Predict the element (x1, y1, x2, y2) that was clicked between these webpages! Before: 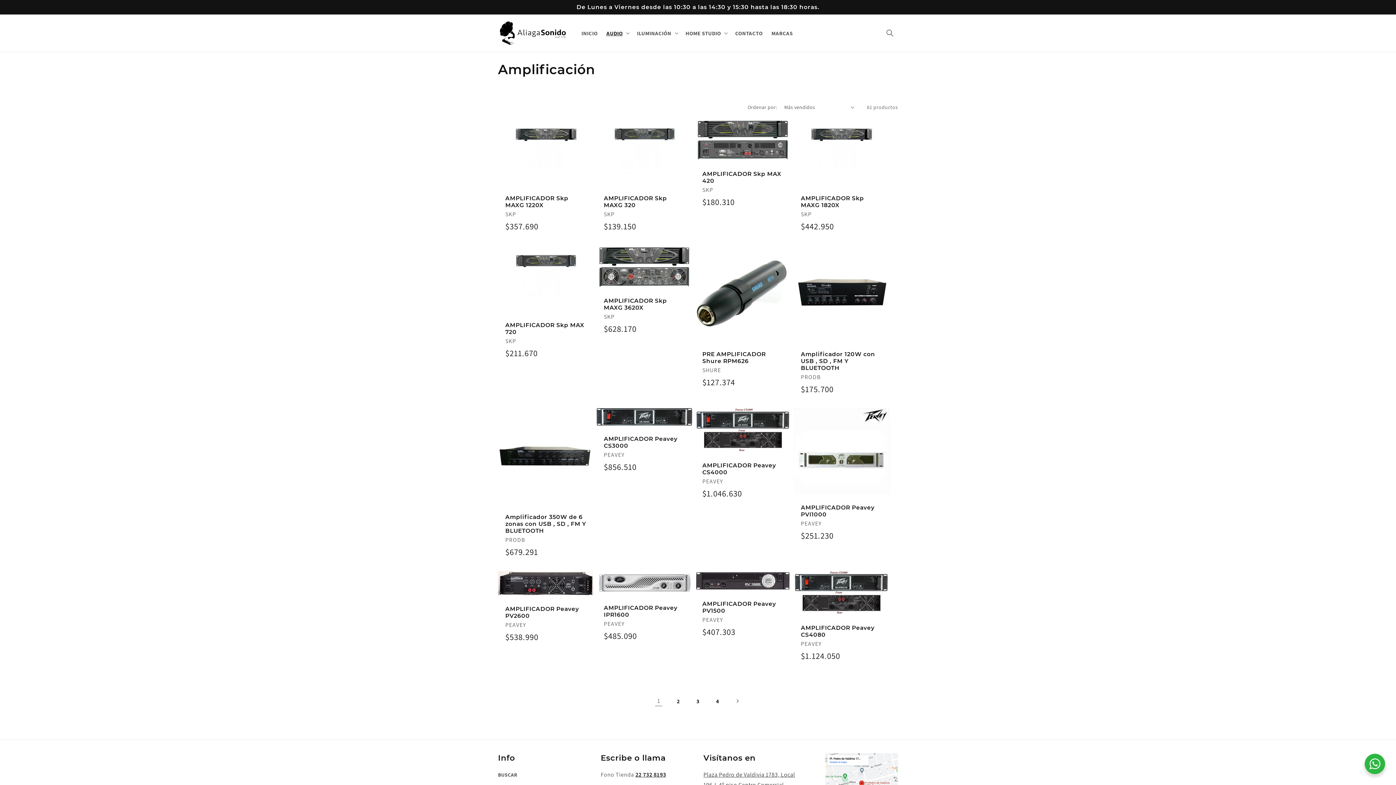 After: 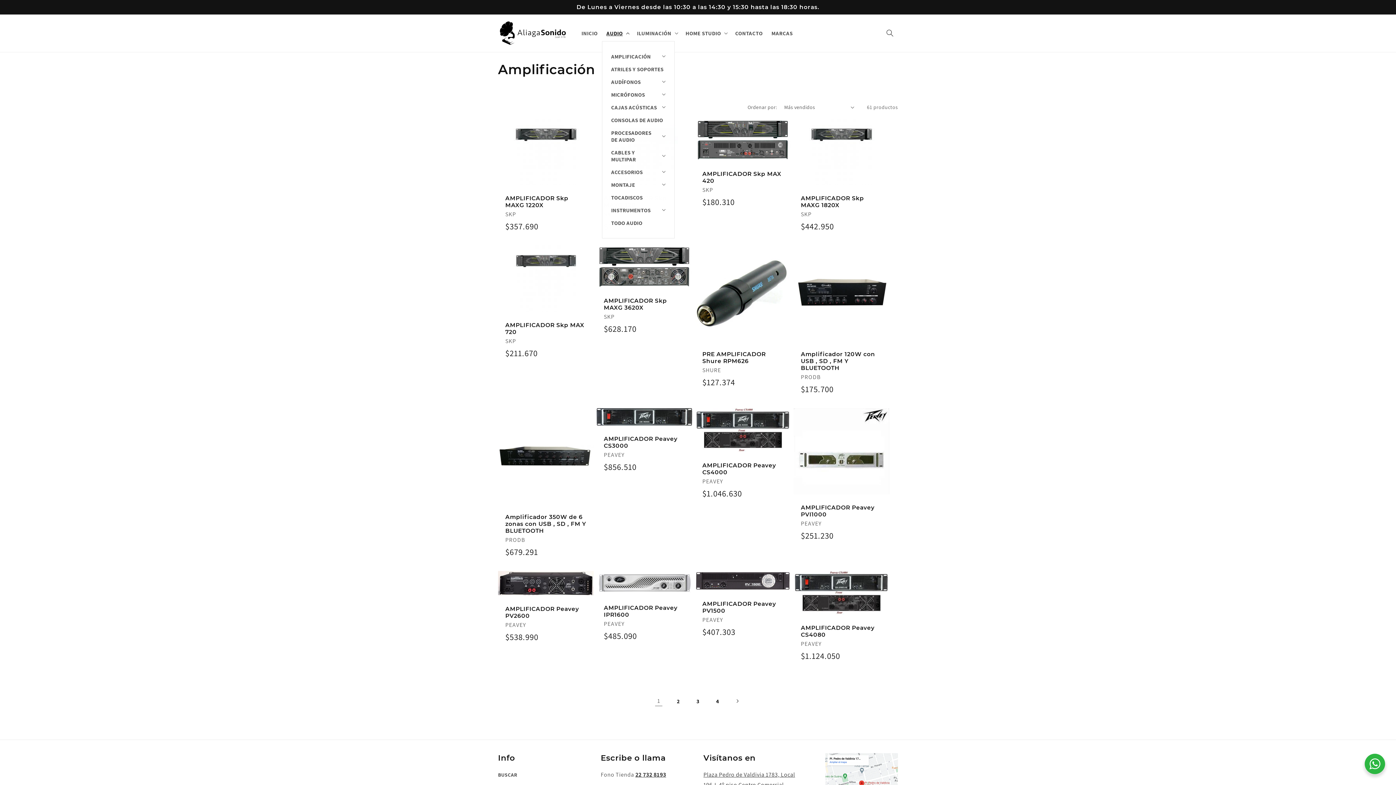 Action: bbox: (602, 25, 632, 41) label: AUDIO